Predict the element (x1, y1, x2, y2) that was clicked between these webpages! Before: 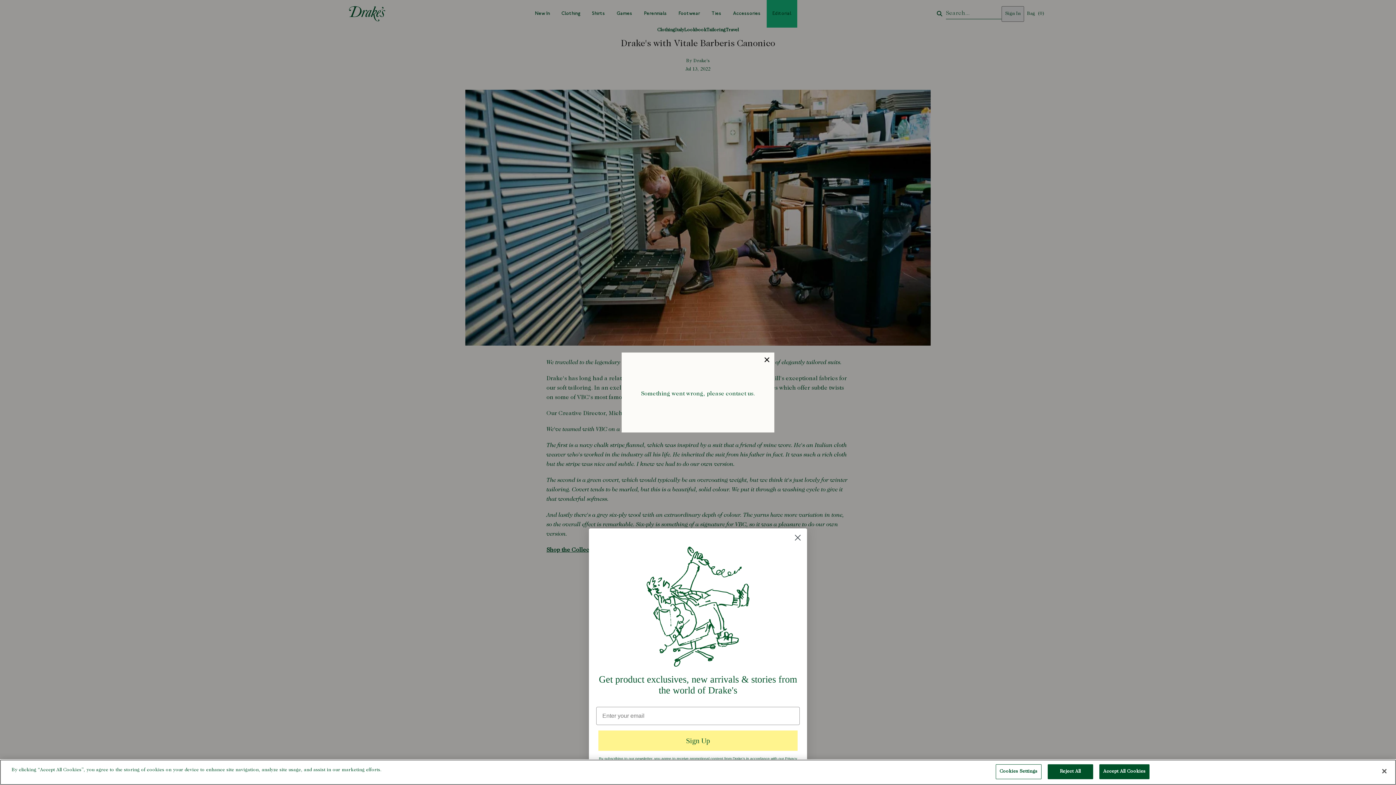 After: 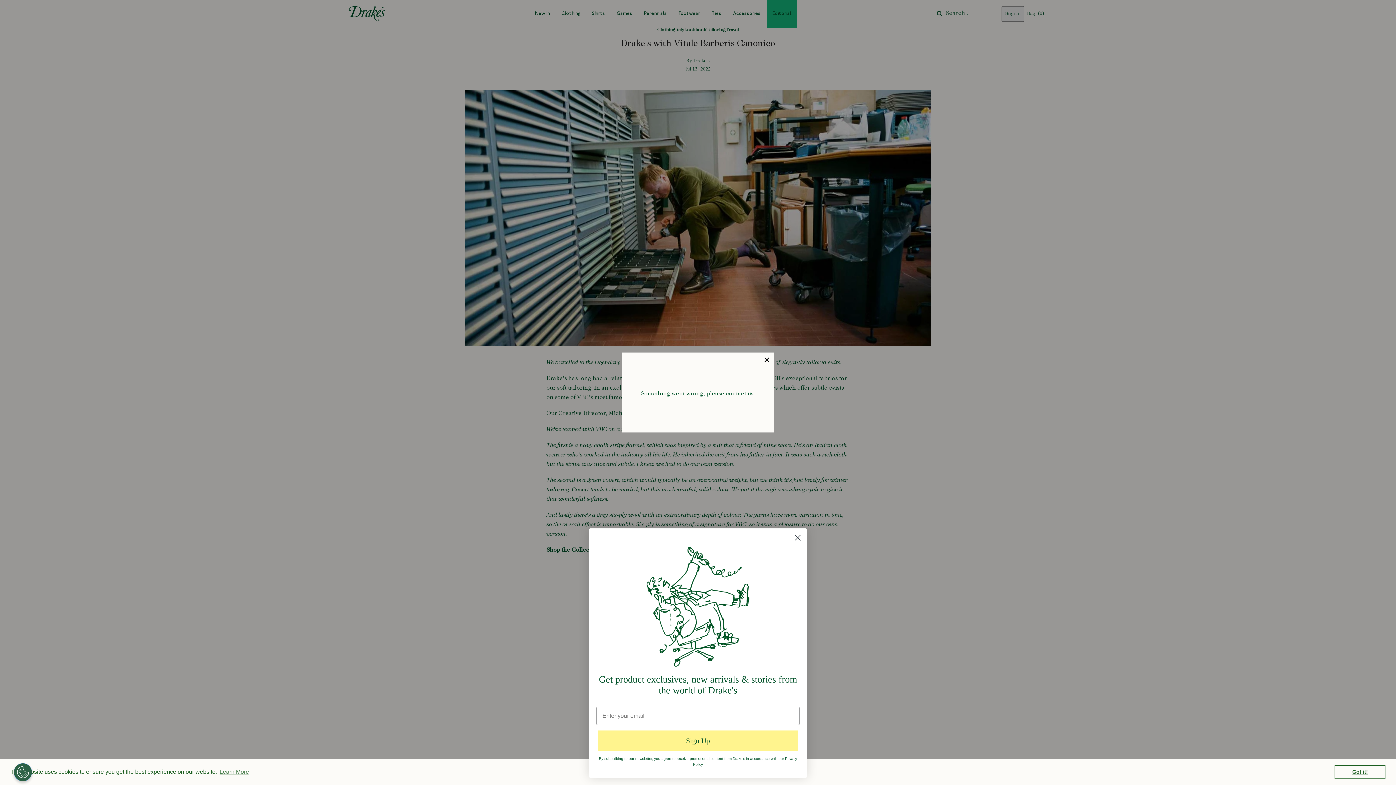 Action: label: Close bbox: (1376, 763, 1392, 779)